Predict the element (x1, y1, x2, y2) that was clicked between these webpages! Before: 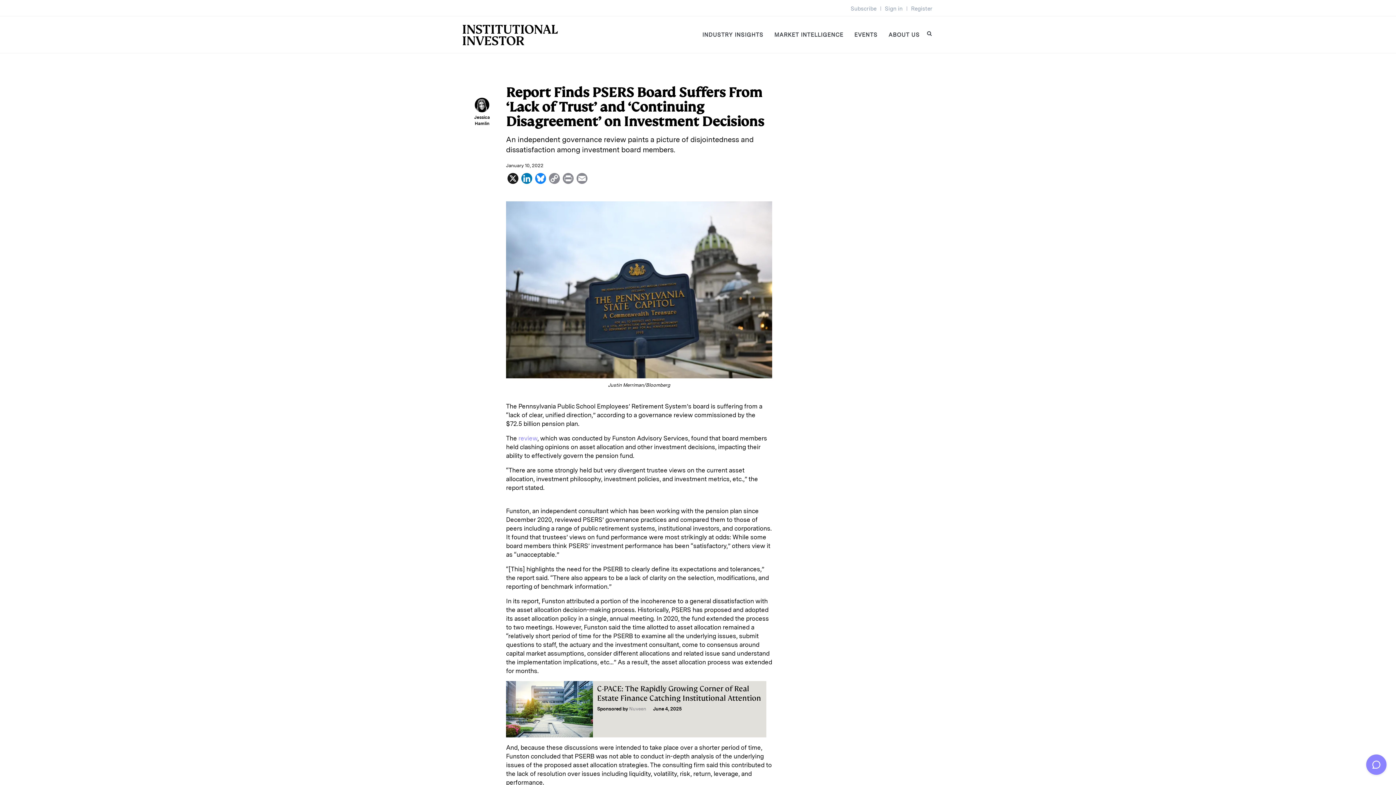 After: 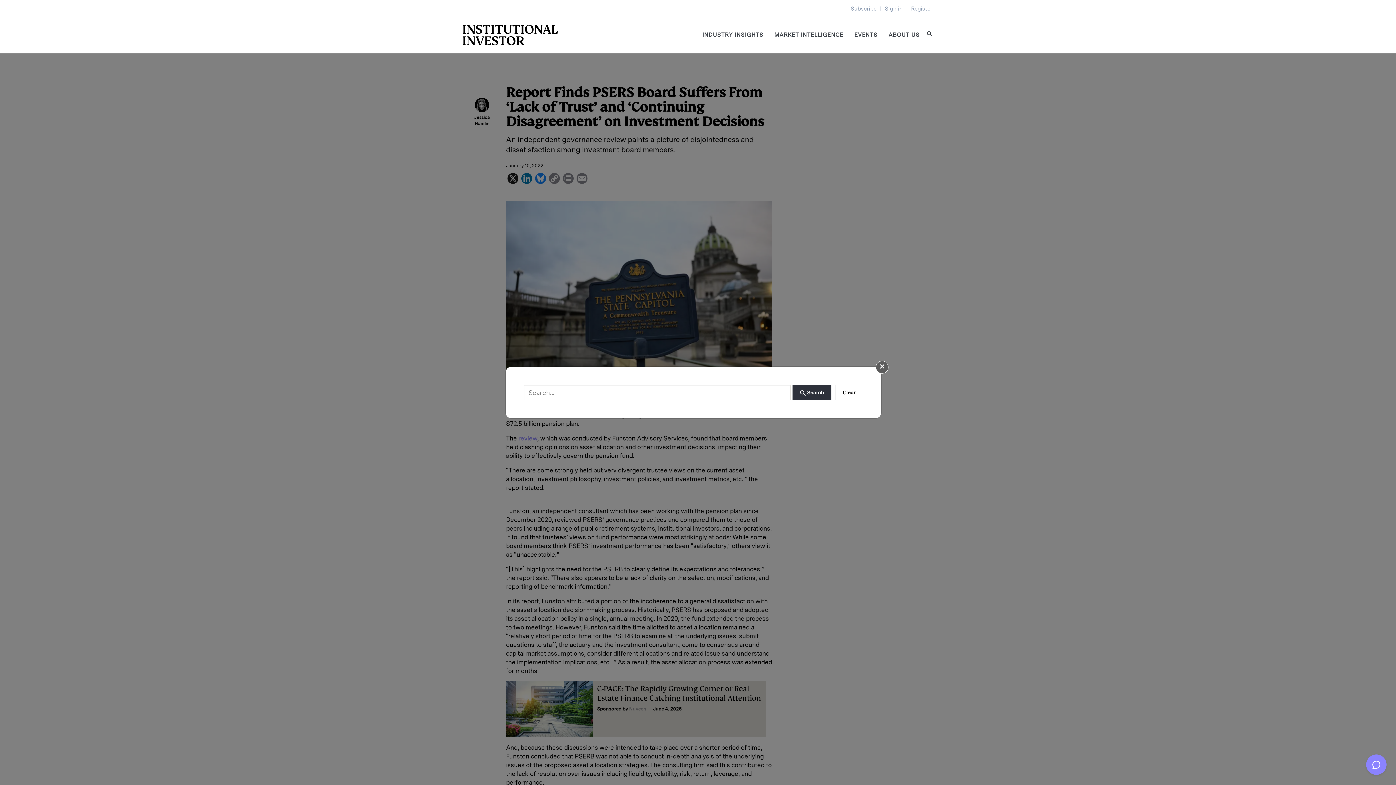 Action: bbox: (927, 25, 932, 45)